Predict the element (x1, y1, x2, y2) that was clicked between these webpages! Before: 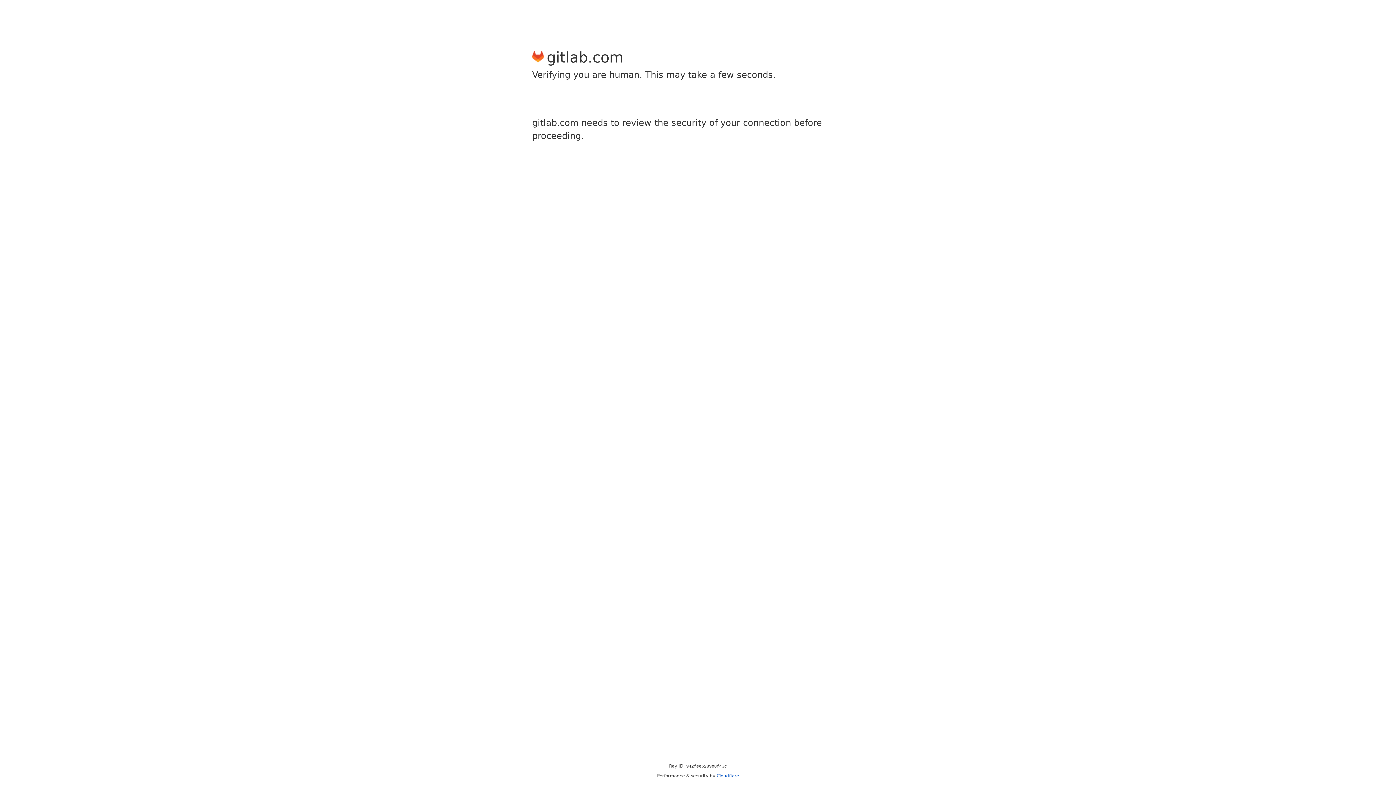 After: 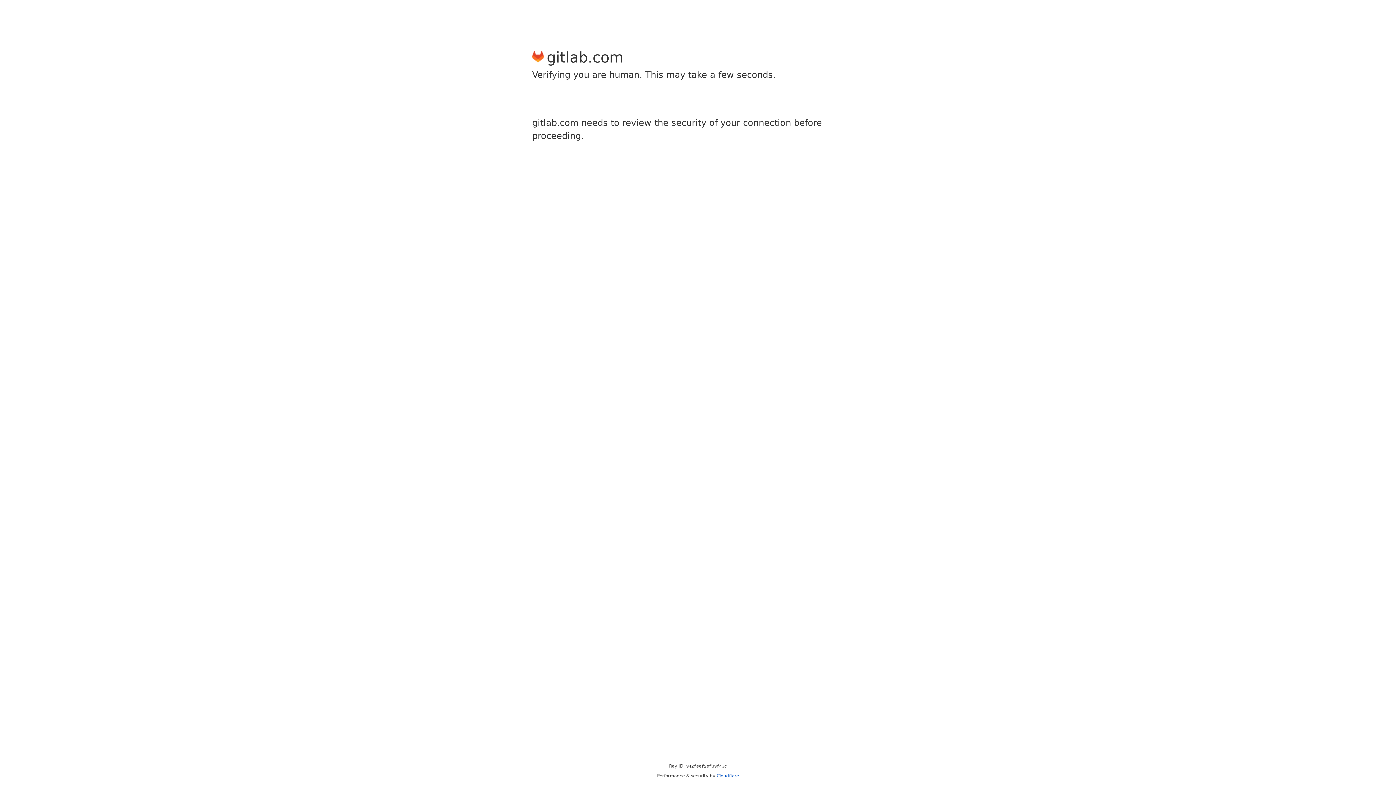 Action: bbox: (716, 773, 739, 778) label: Cloudflare